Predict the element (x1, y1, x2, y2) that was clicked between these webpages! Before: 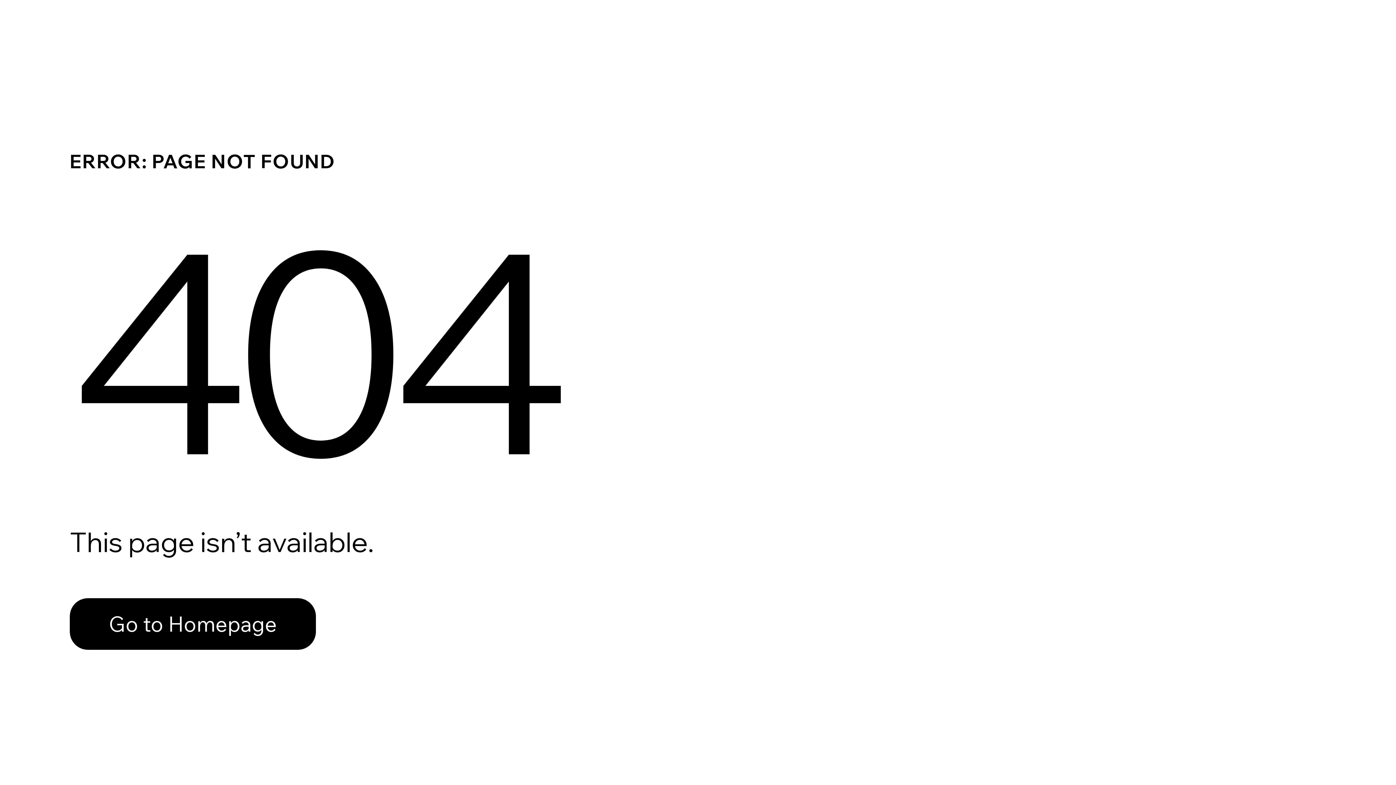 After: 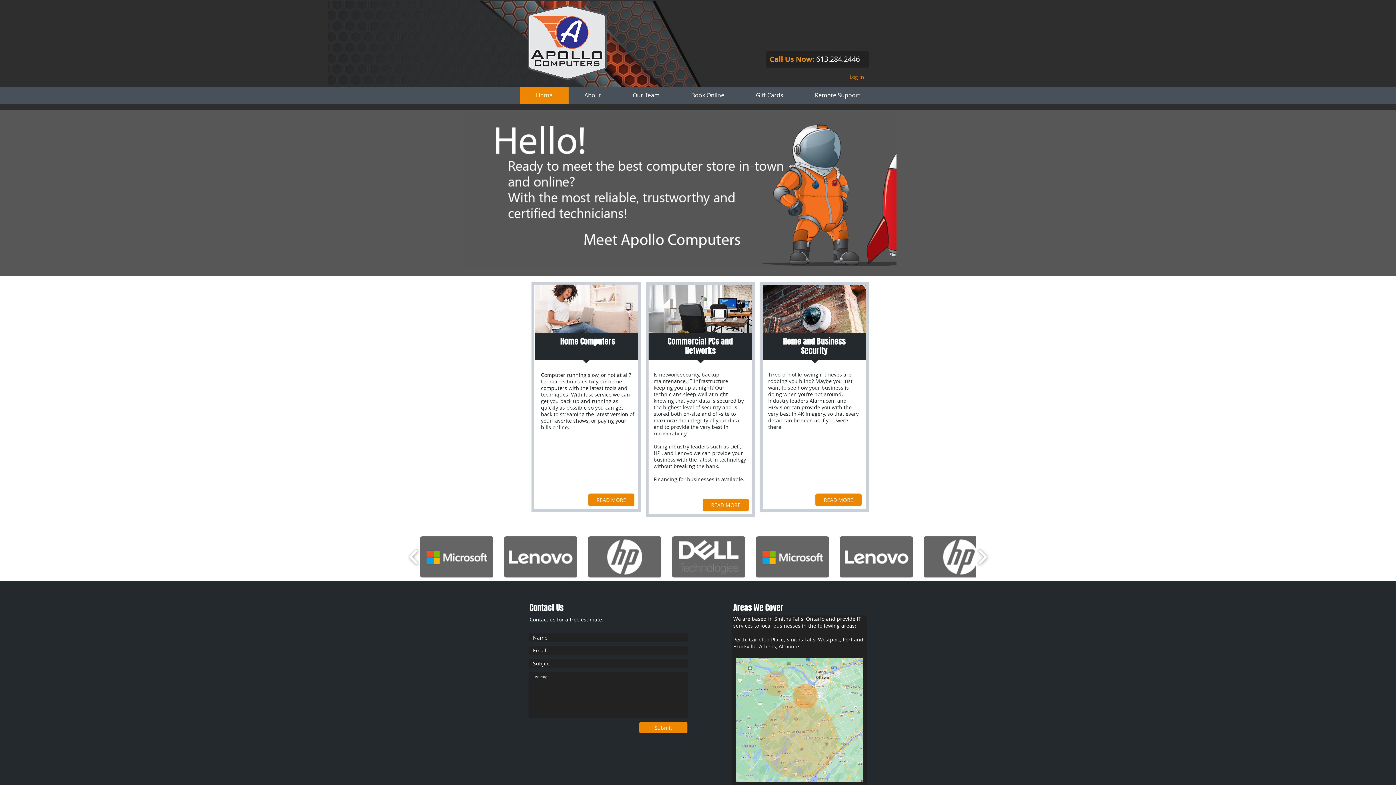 Action: label: Go to Homepage bbox: (69, 582, 768, 659)